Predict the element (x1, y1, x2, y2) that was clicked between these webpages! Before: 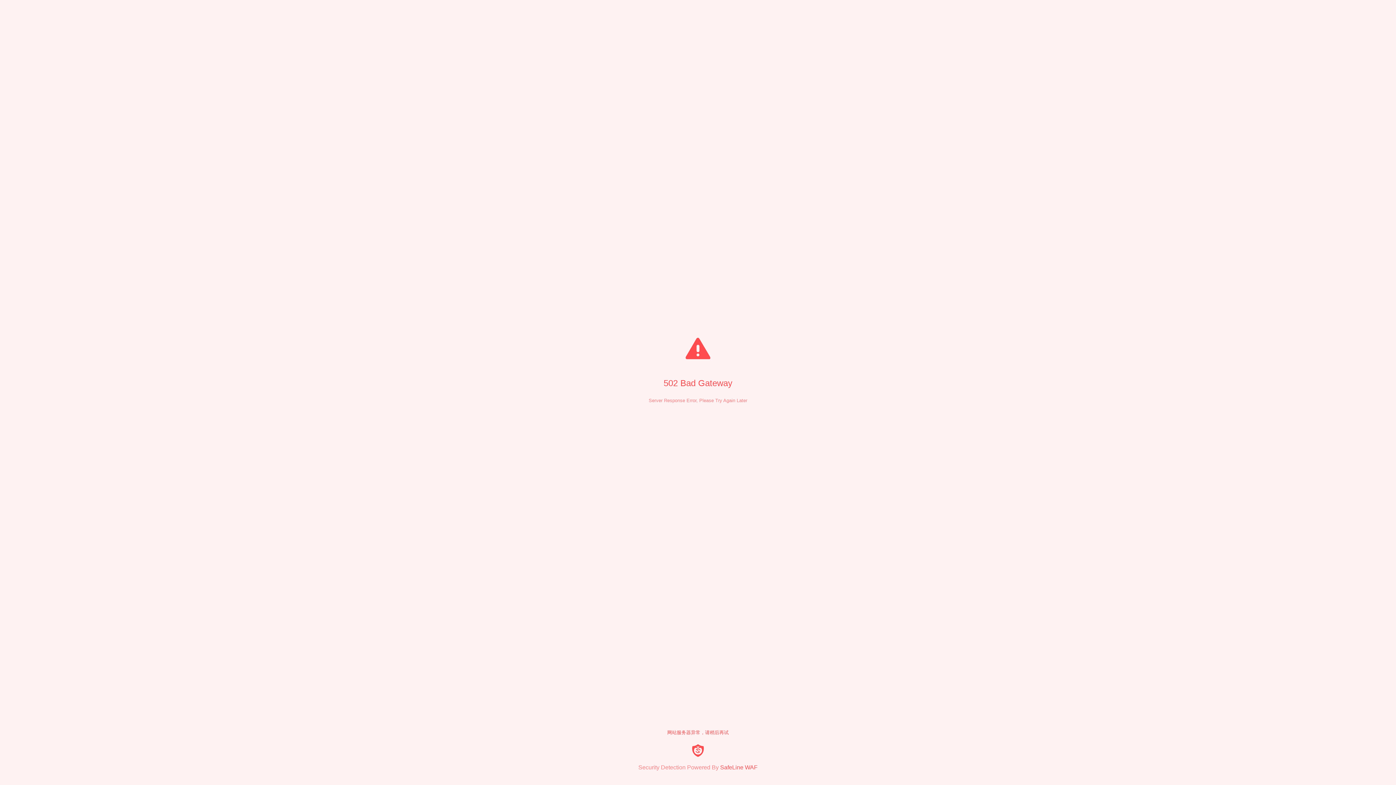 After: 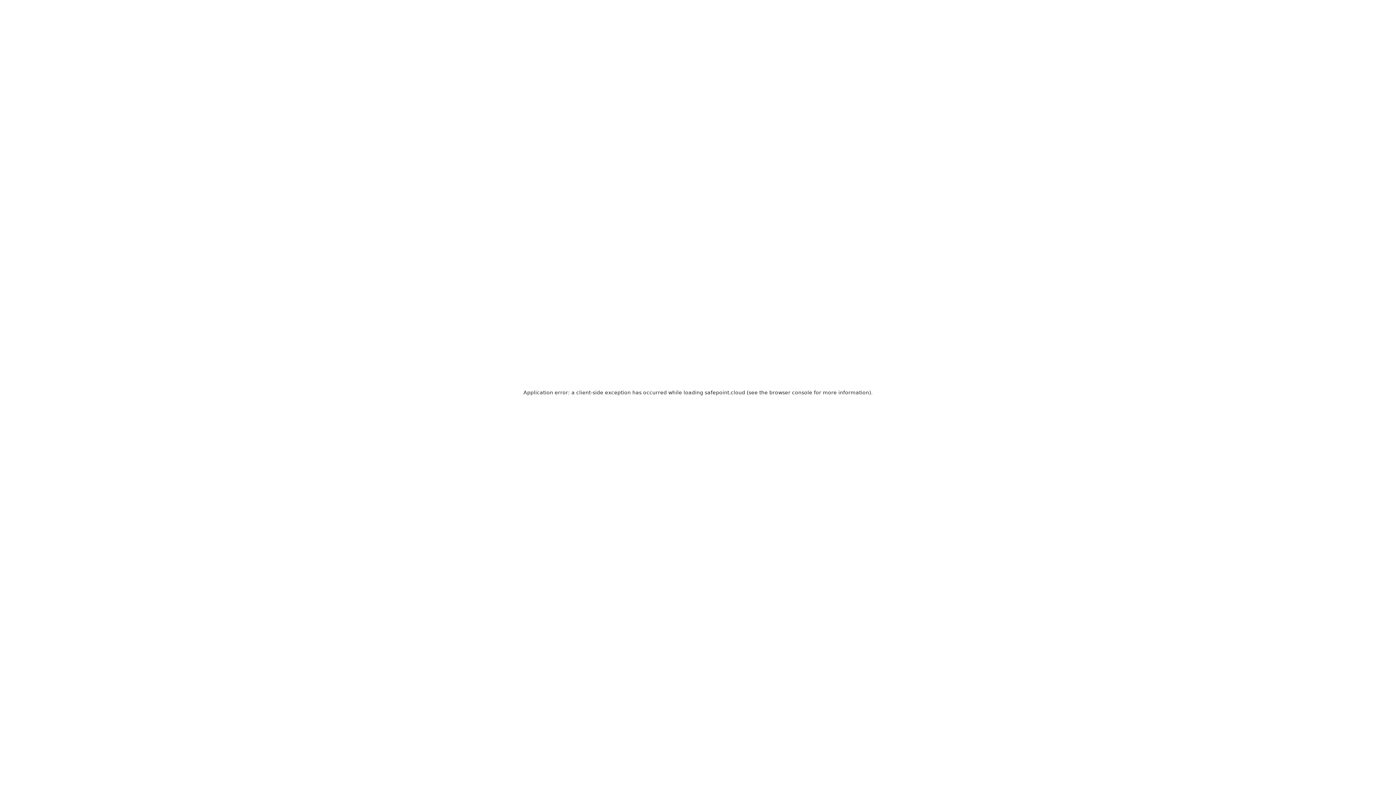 Action: label: Security Detection Powered By SafeLine WAF bbox: (0, 744, 1396, 771)